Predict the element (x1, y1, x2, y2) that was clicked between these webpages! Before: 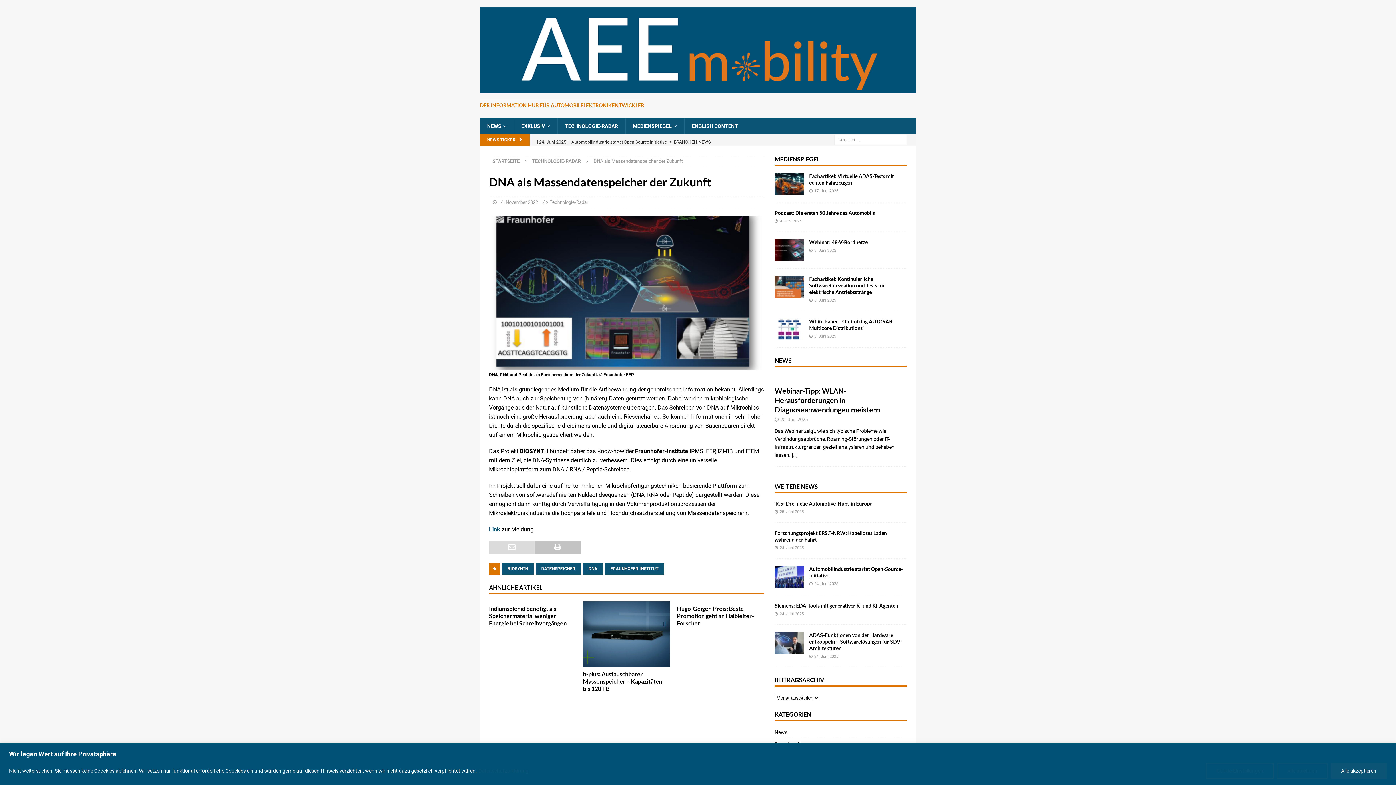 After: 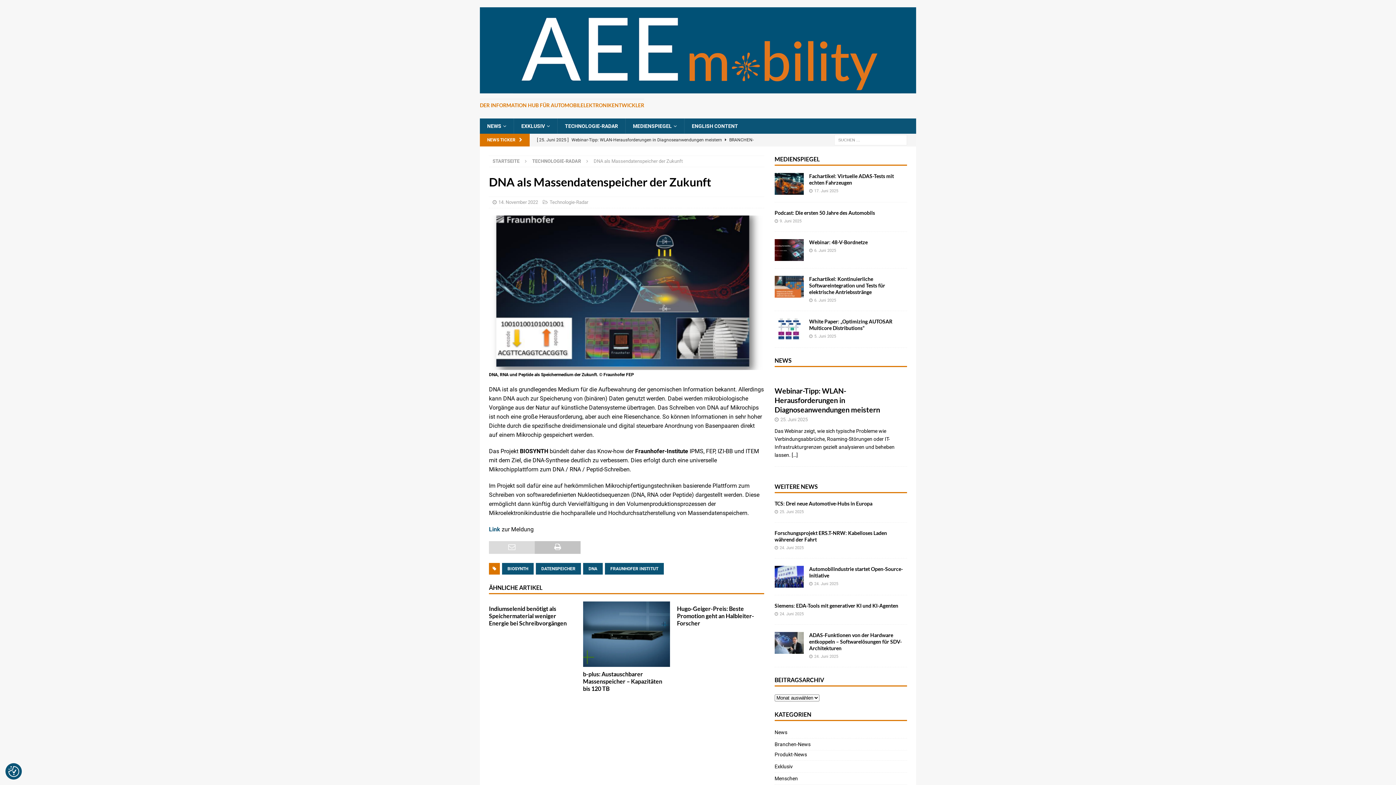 Action: bbox: (1330, 763, 1387, 779) label: Alle akzeptieren